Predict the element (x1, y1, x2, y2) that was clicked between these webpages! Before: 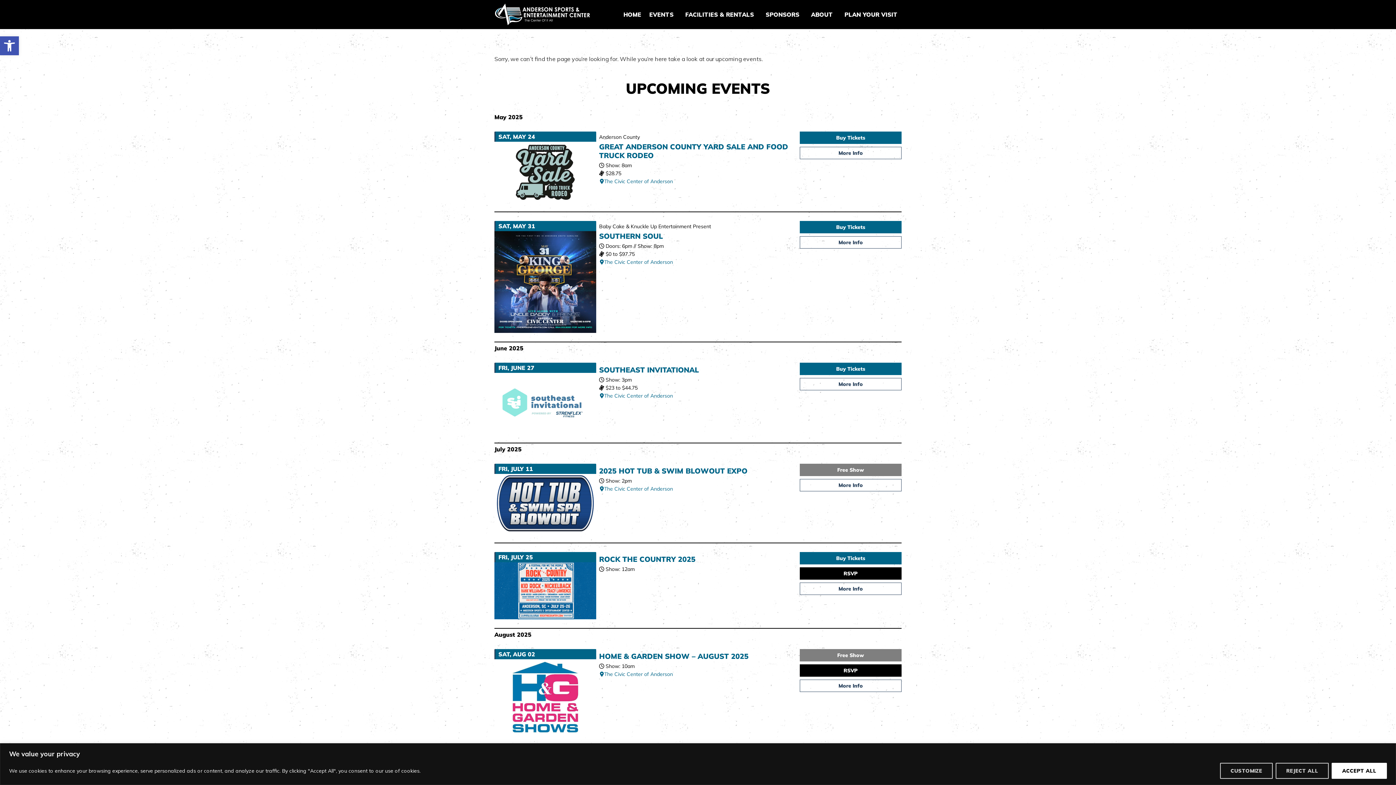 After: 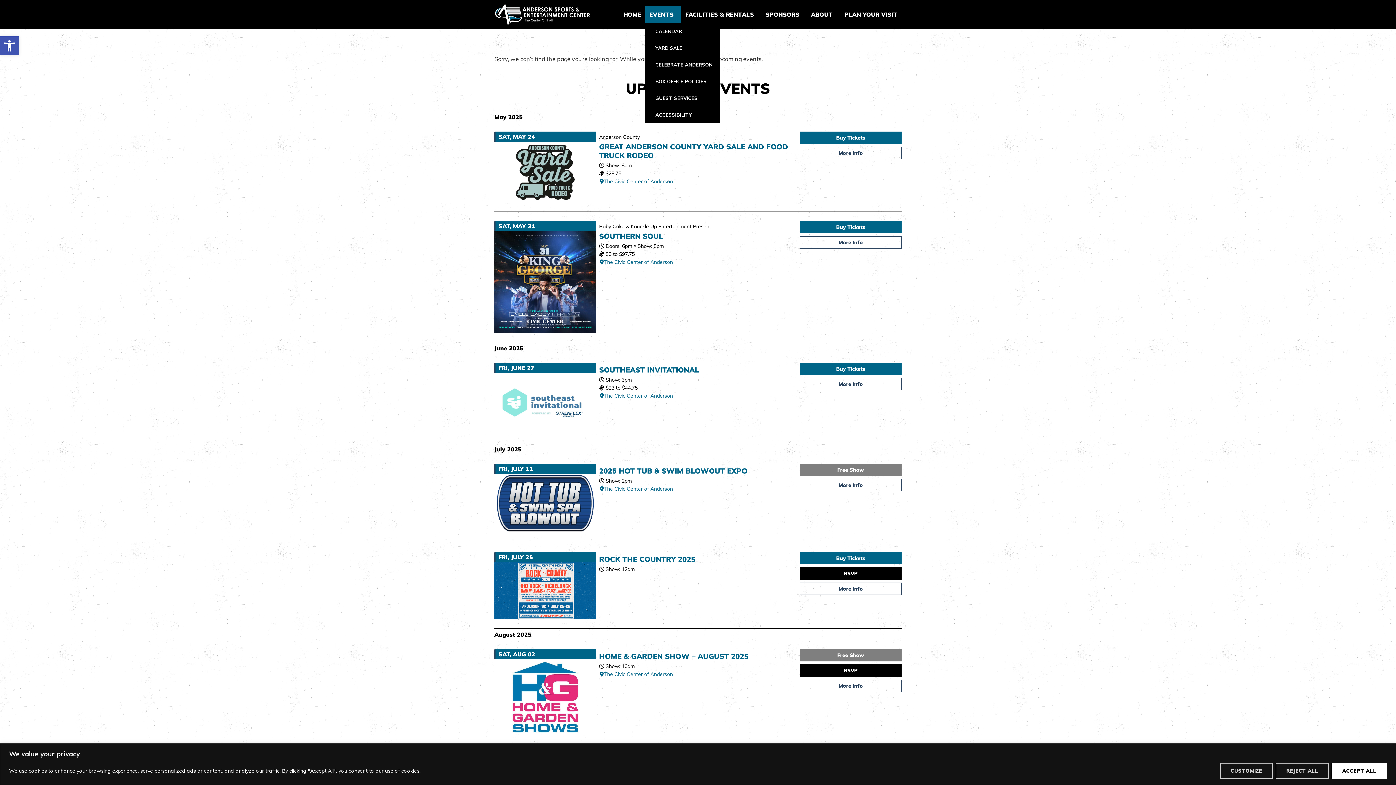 Action: bbox: (645, 6, 681, 22) label: EVENTS